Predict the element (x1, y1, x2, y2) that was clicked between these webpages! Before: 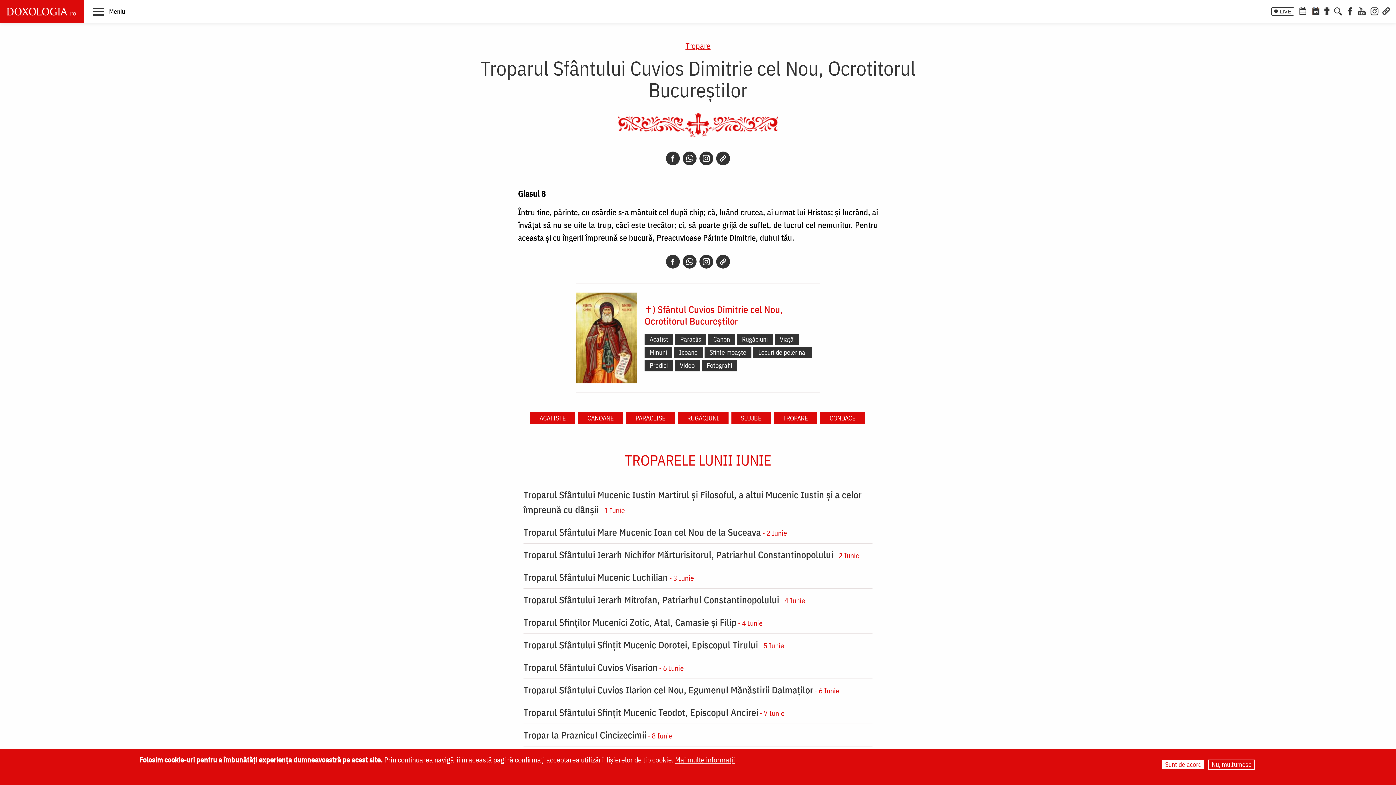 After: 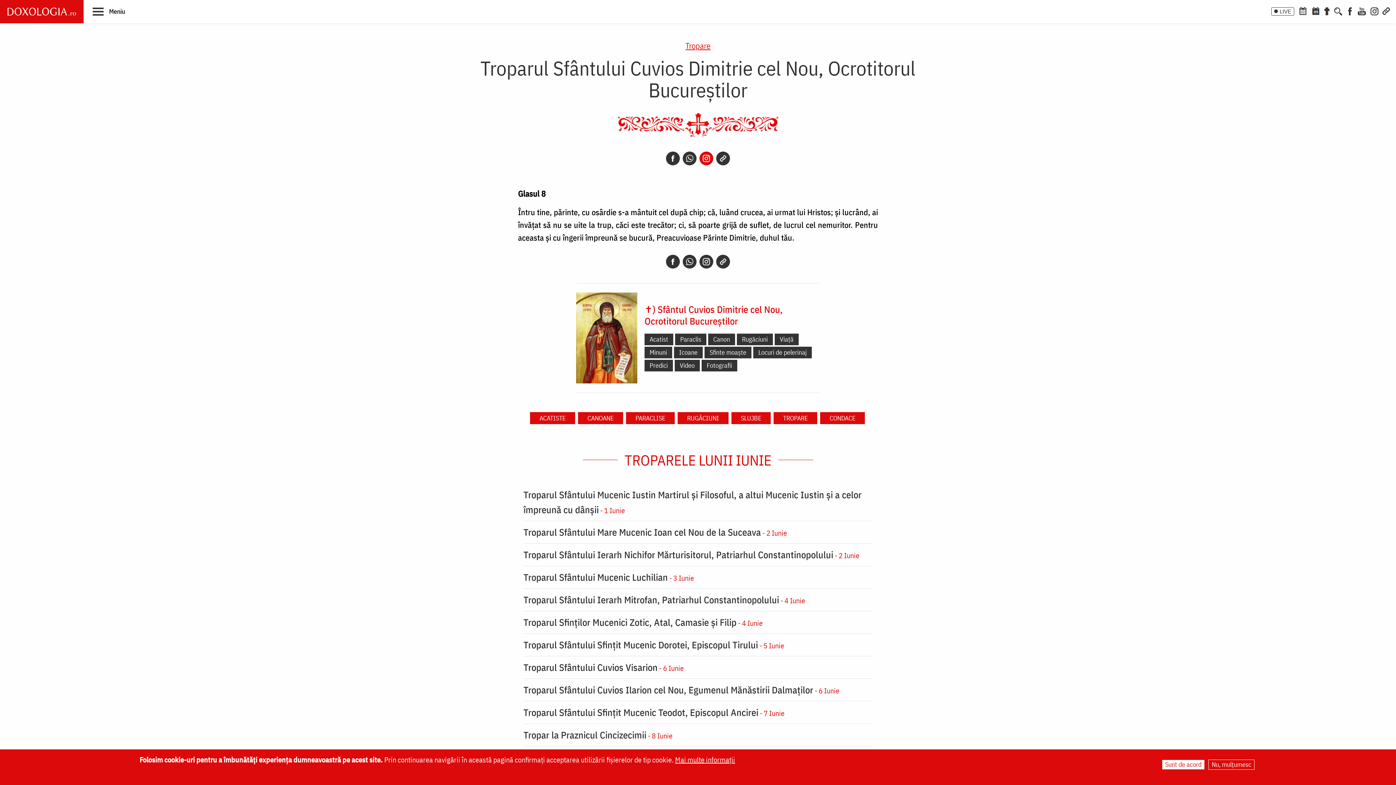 Action: bbox: (699, 151, 713, 165) label: Instagram